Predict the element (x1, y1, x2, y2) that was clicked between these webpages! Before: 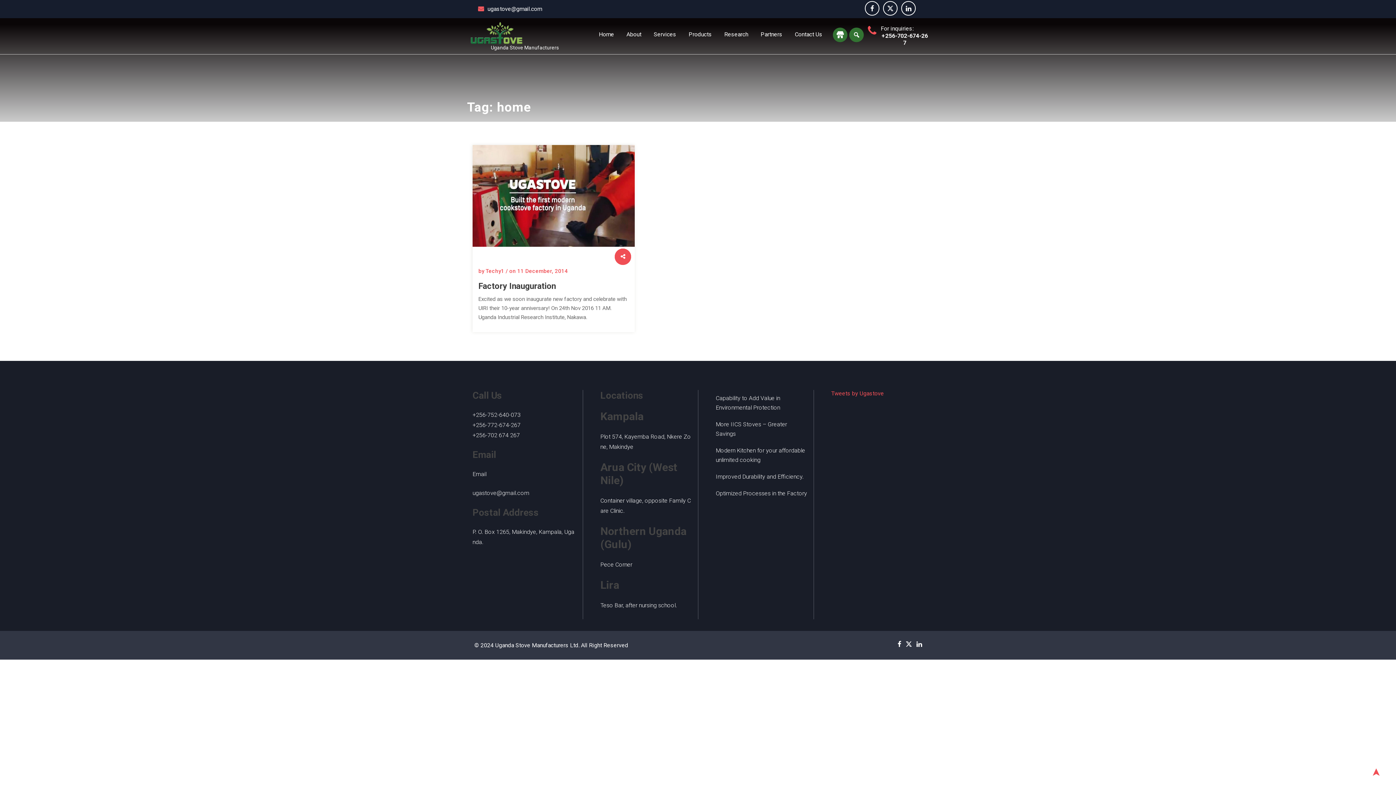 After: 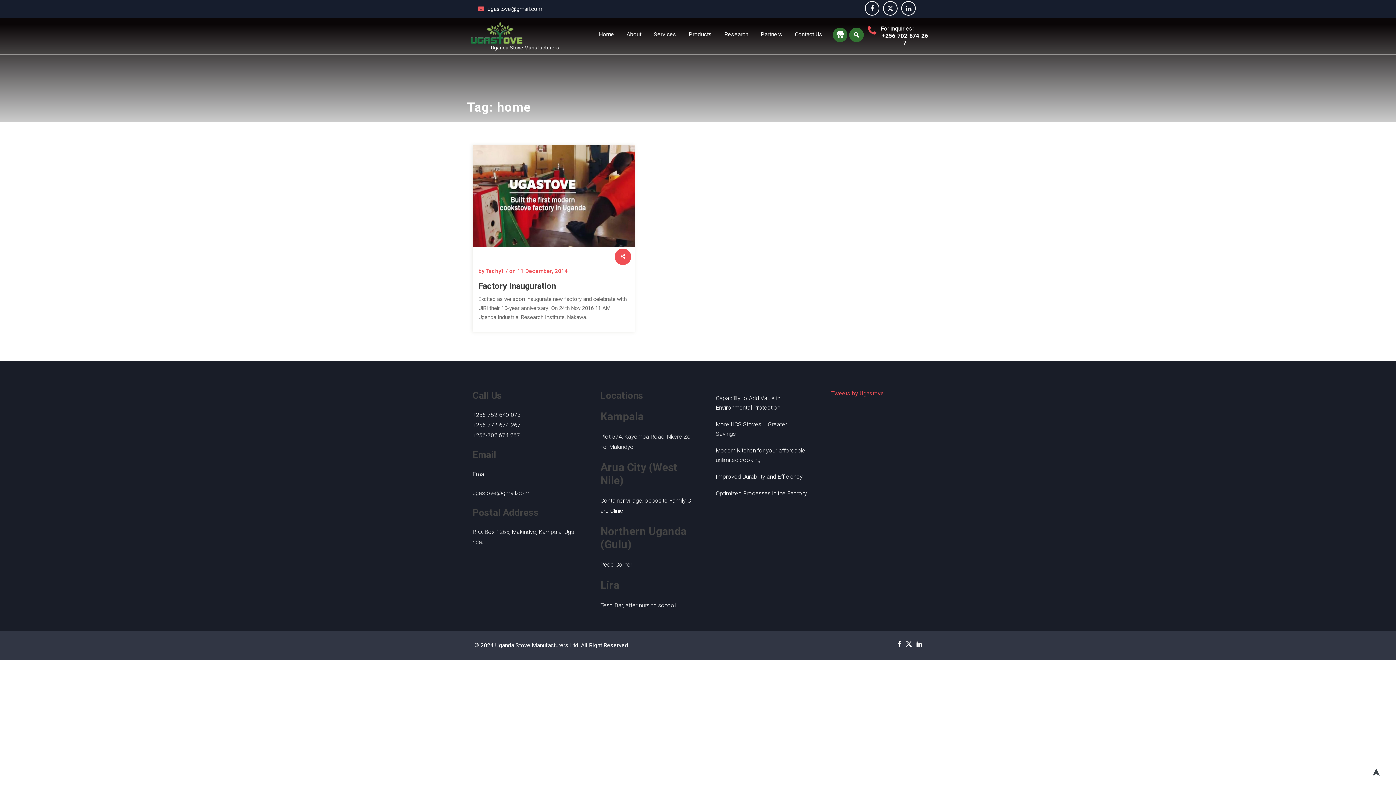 Action: label: ➤ bbox: (1369, 765, 1385, 780)